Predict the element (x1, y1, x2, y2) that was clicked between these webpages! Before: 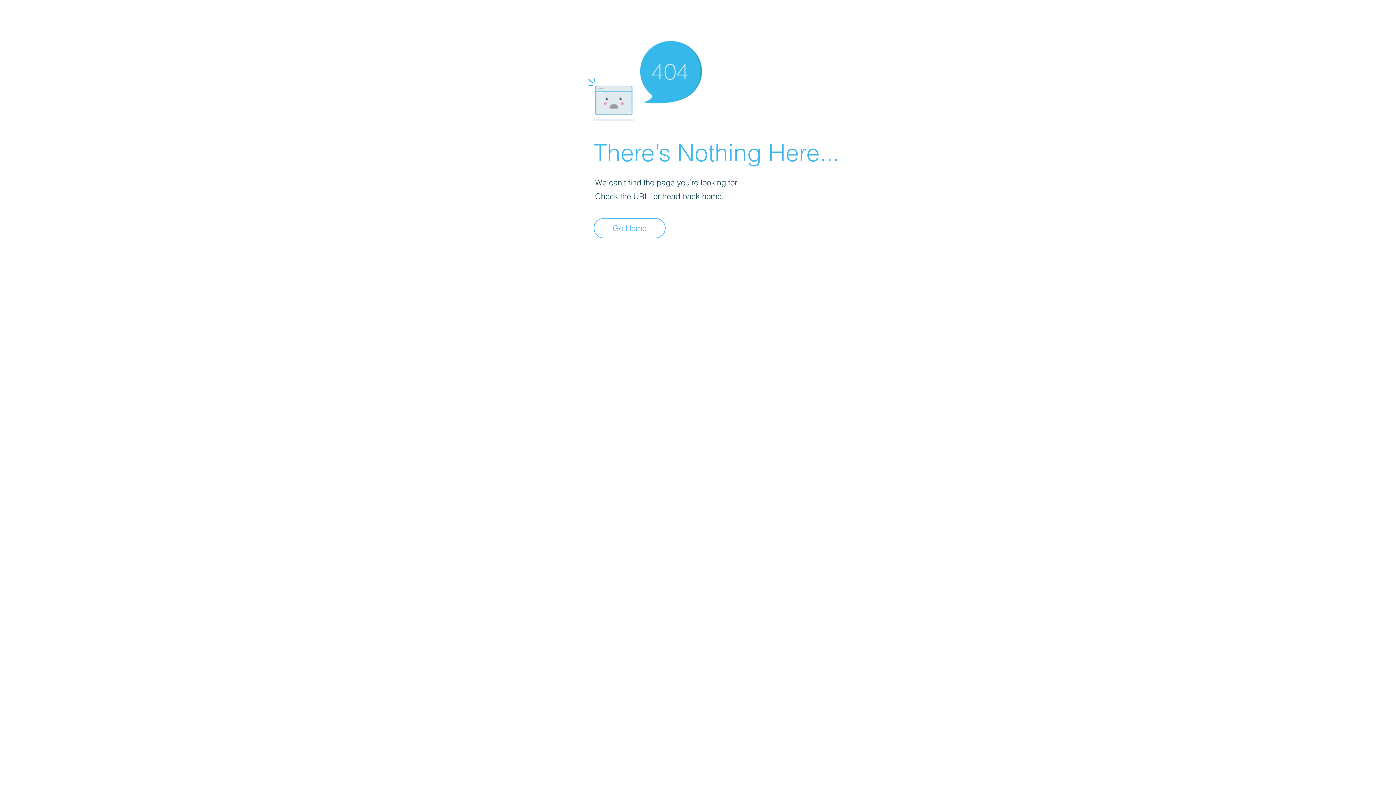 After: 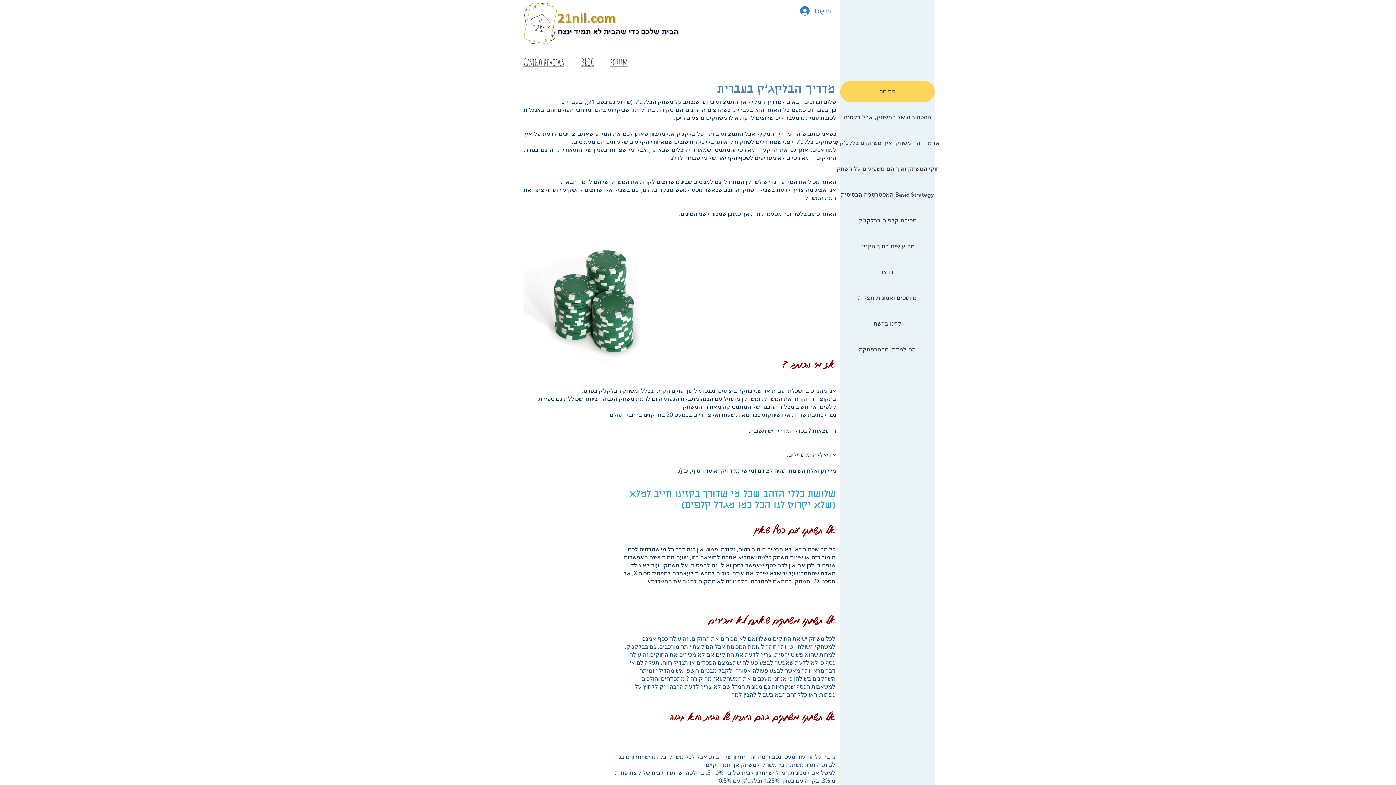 Action: label: Go Home bbox: (593, 218, 665, 238)